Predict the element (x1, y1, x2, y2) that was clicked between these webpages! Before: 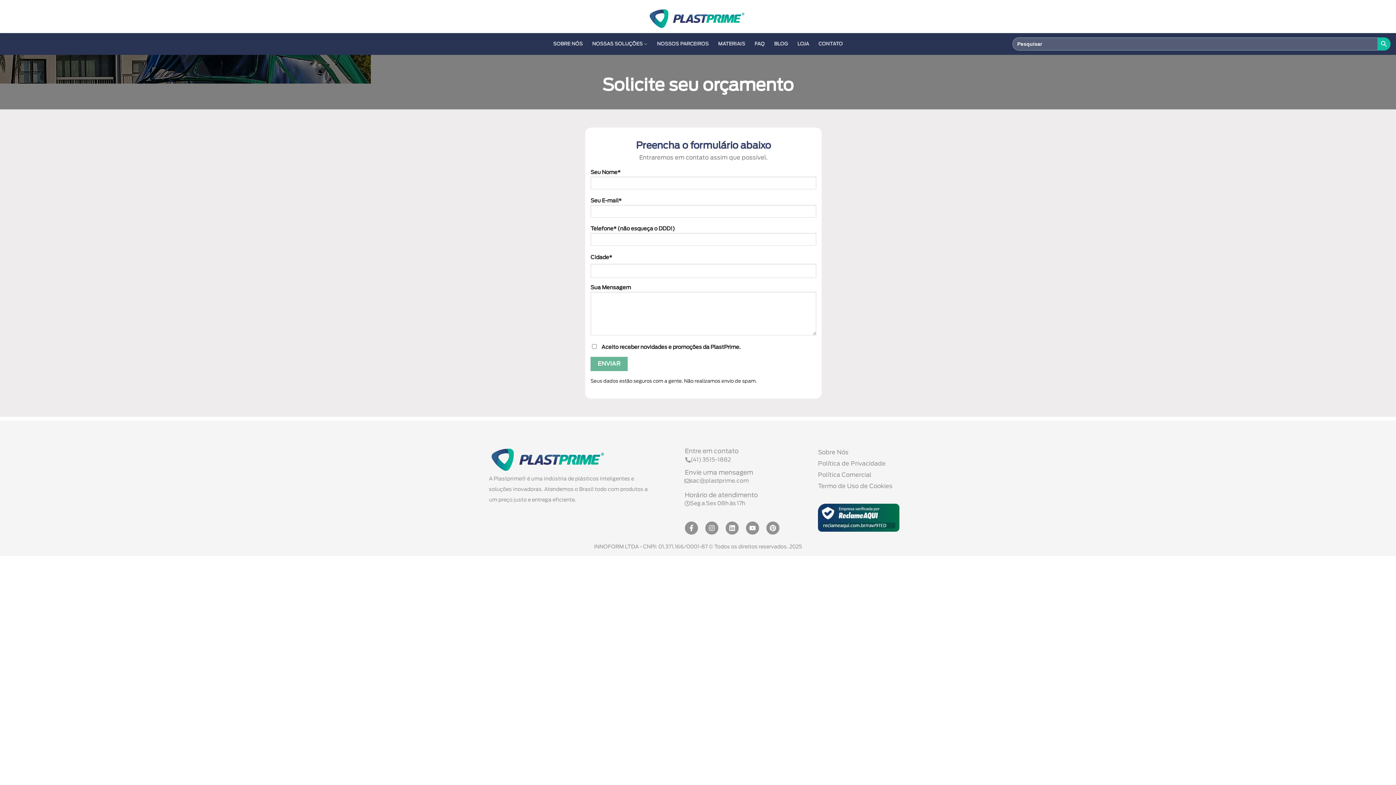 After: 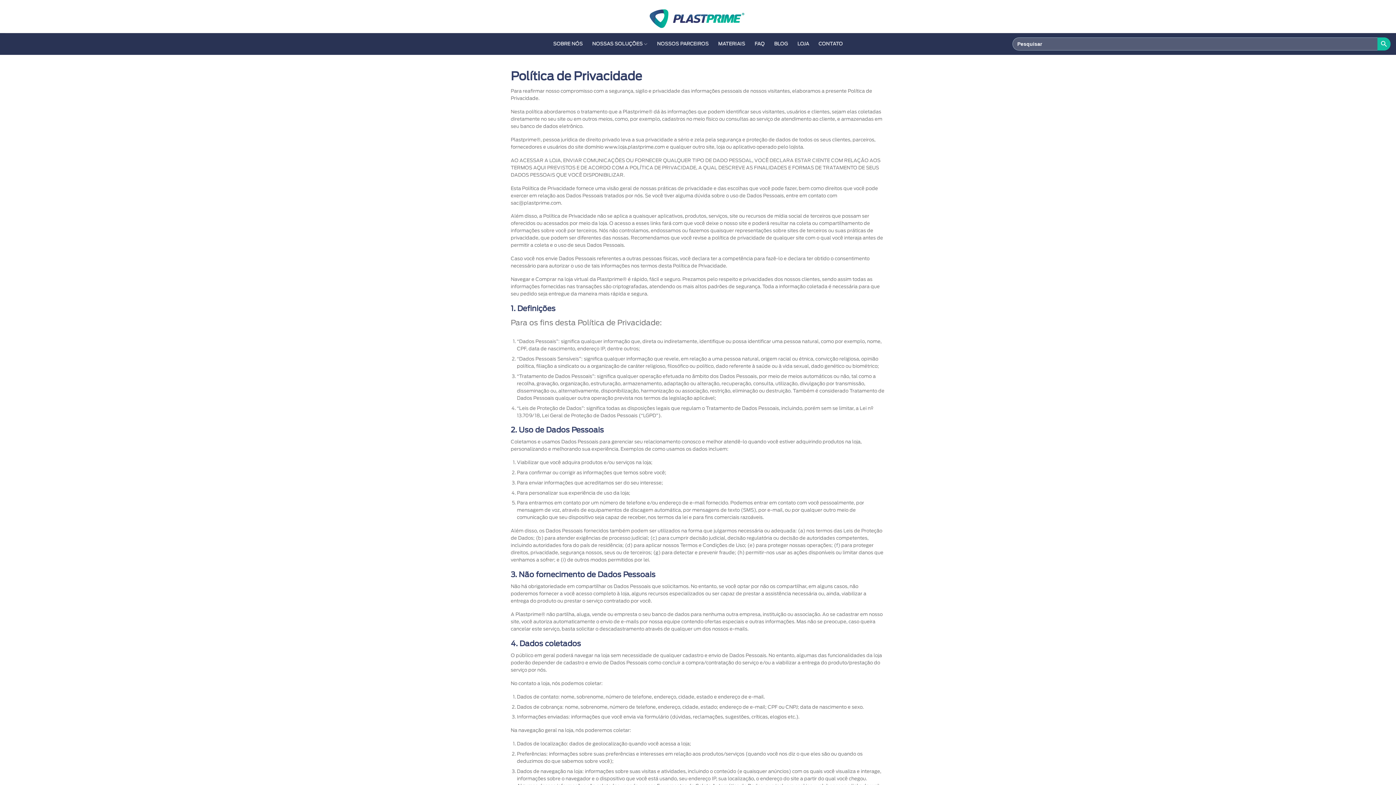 Action: bbox: (818, 459, 914, 468) label: Política de Privacidade